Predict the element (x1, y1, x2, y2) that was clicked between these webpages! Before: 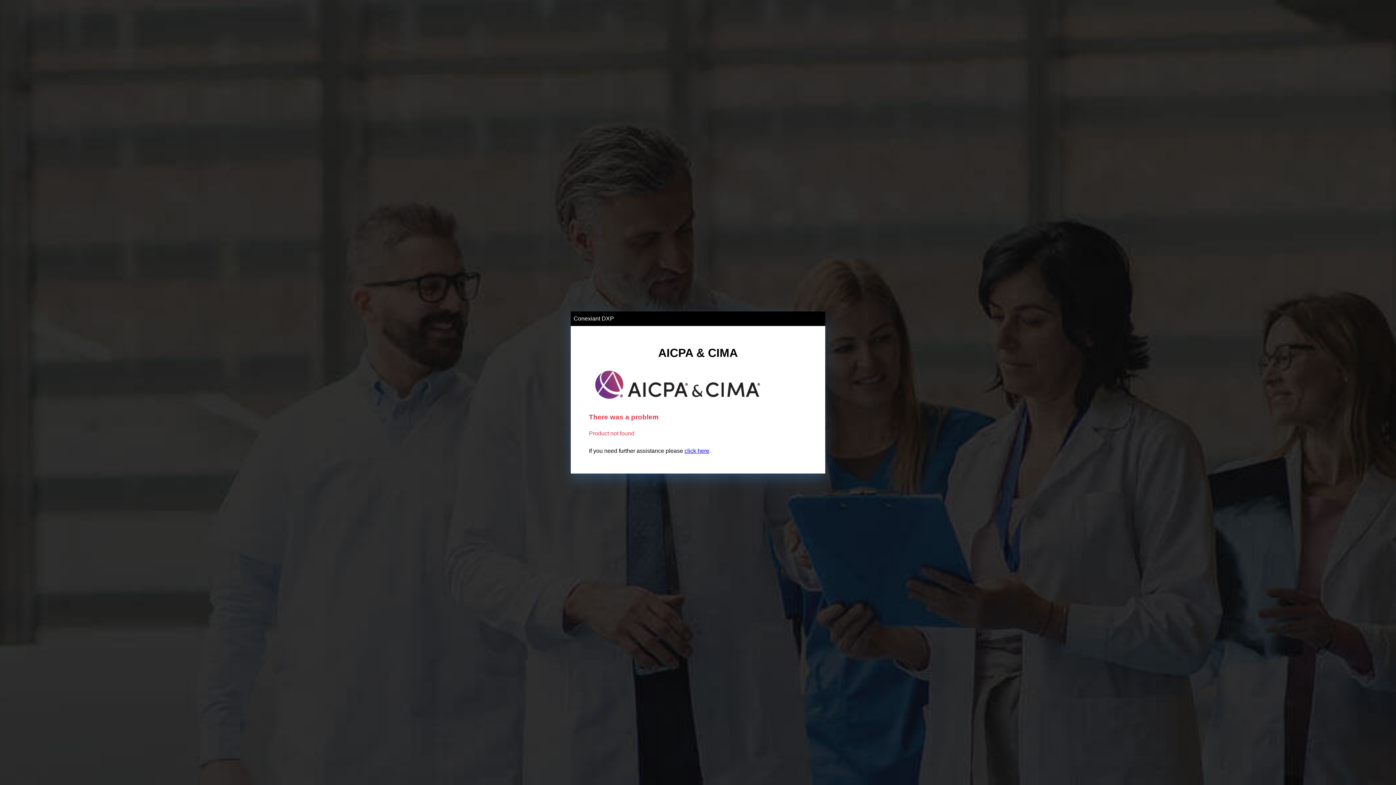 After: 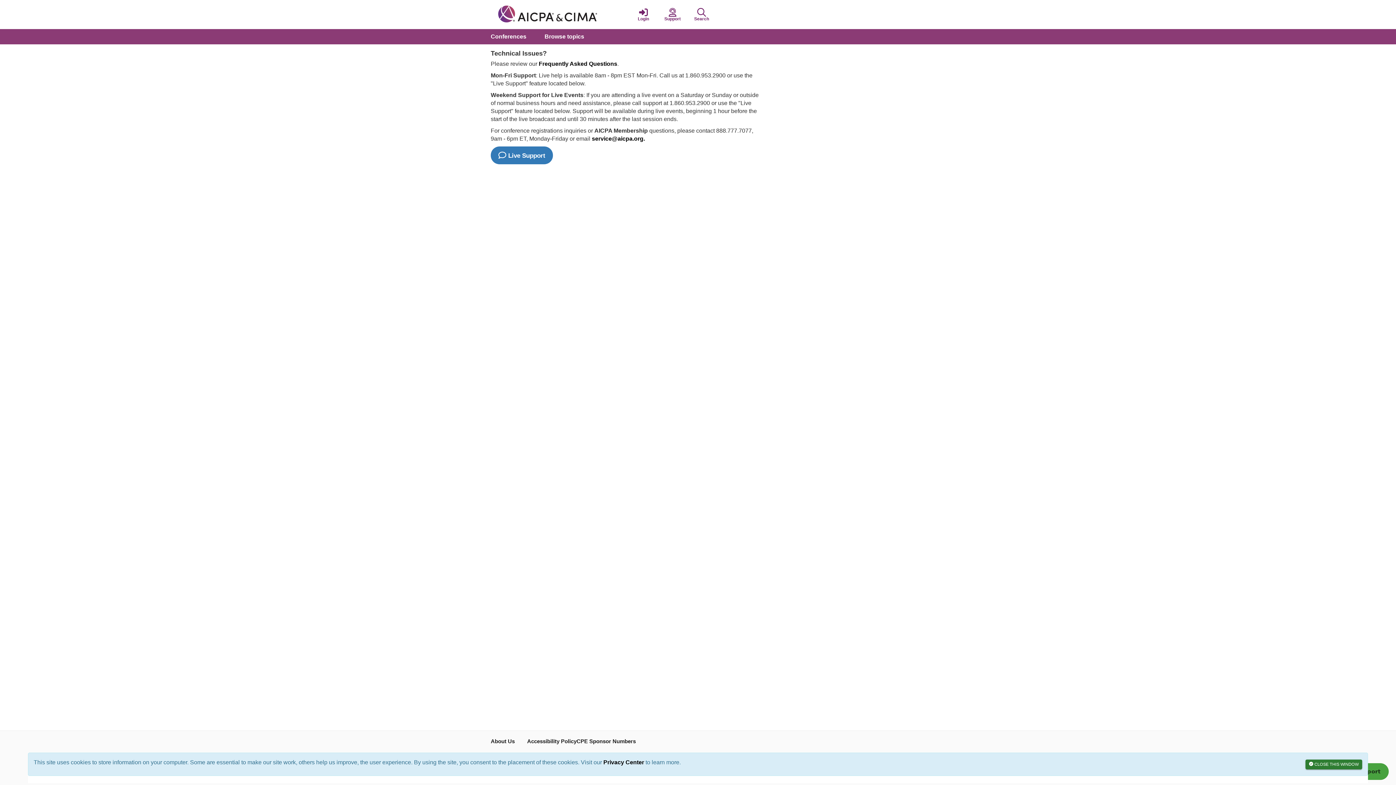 Action: label: click here bbox: (684, 447, 709, 454)